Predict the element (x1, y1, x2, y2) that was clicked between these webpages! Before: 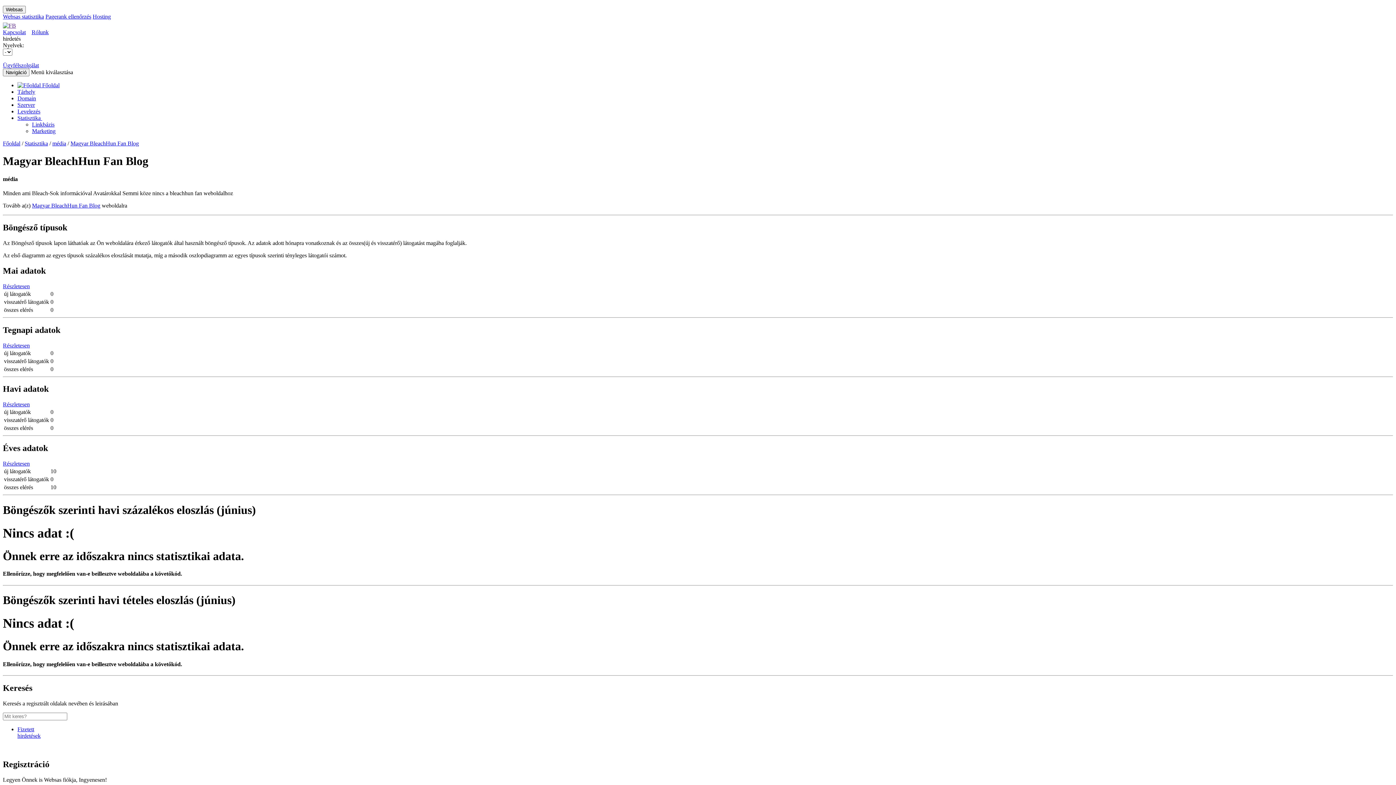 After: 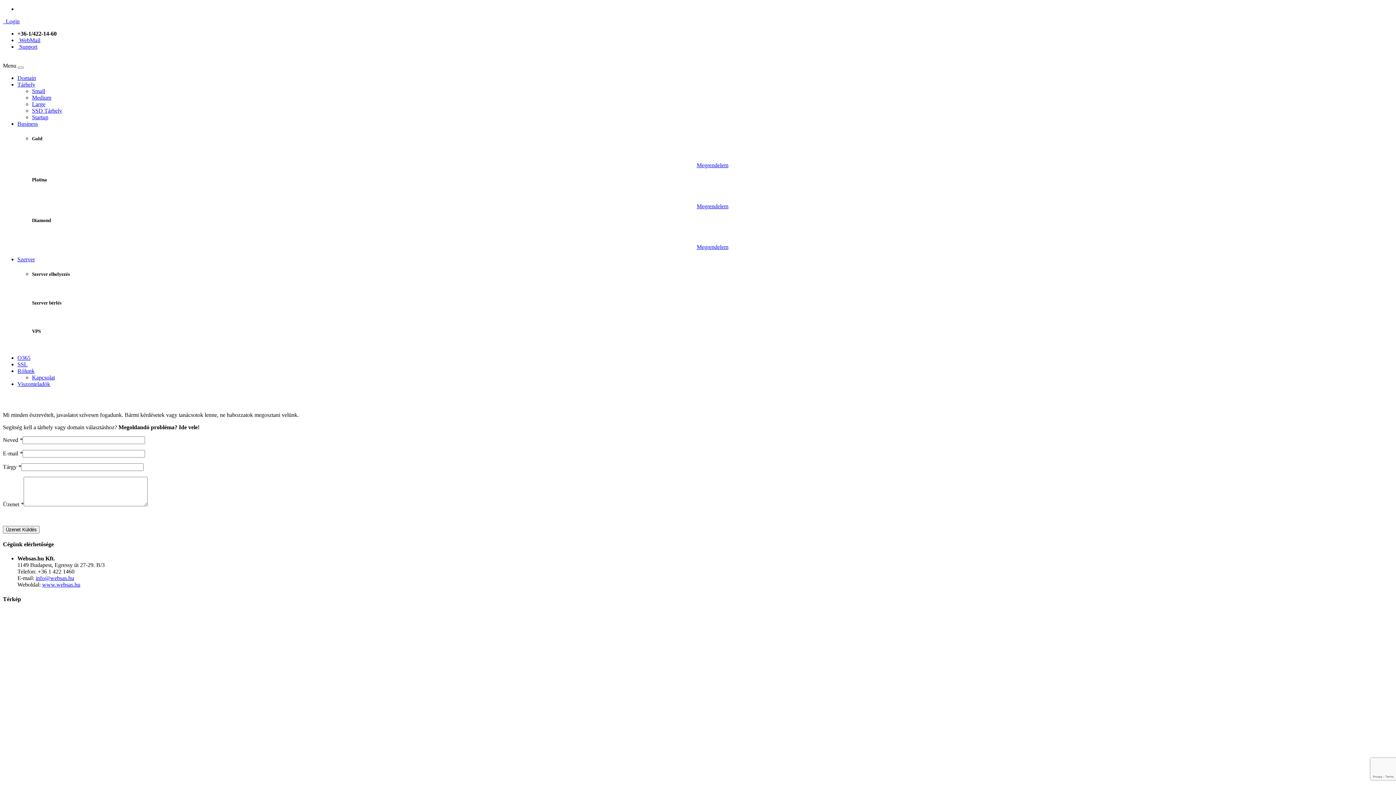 Action: label: Kapcsolat bbox: (2, 29, 25, 35)